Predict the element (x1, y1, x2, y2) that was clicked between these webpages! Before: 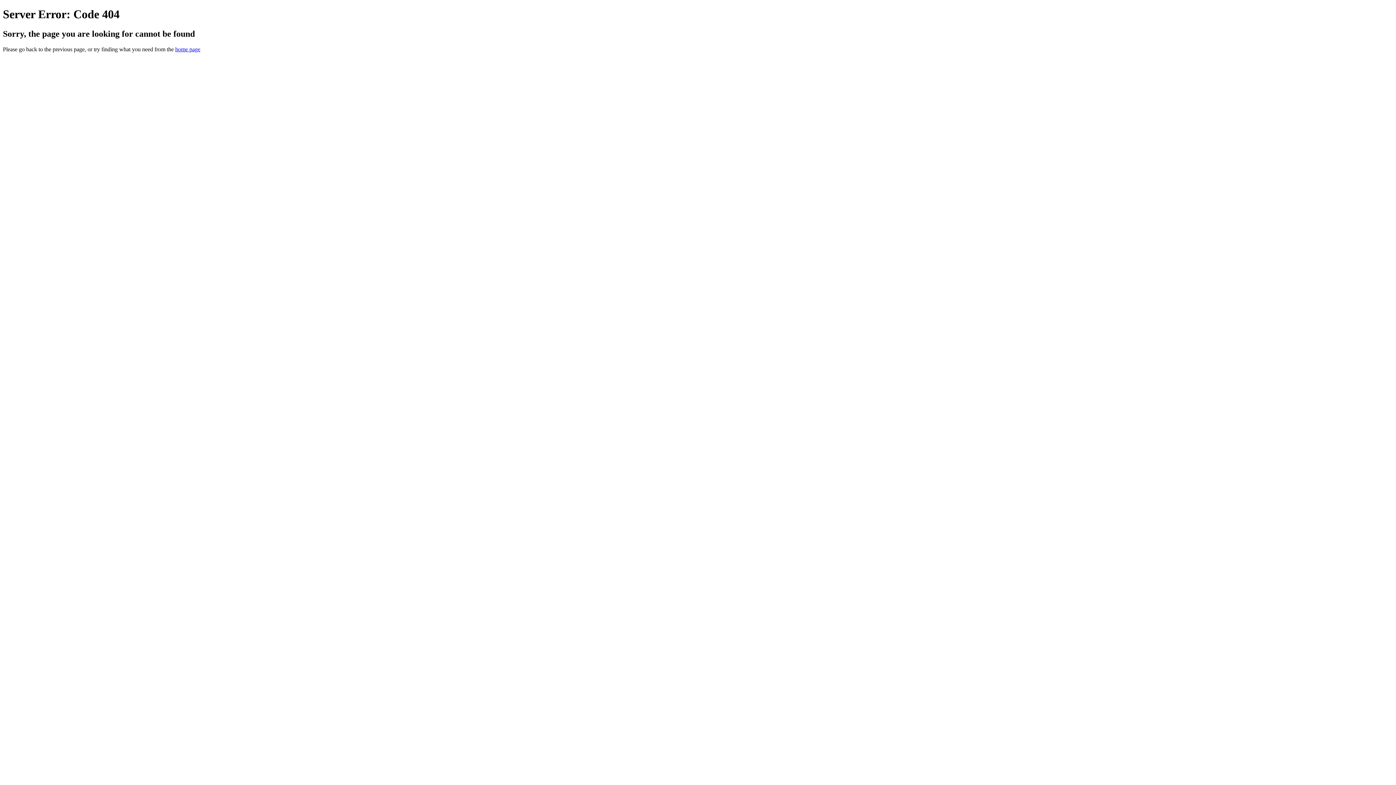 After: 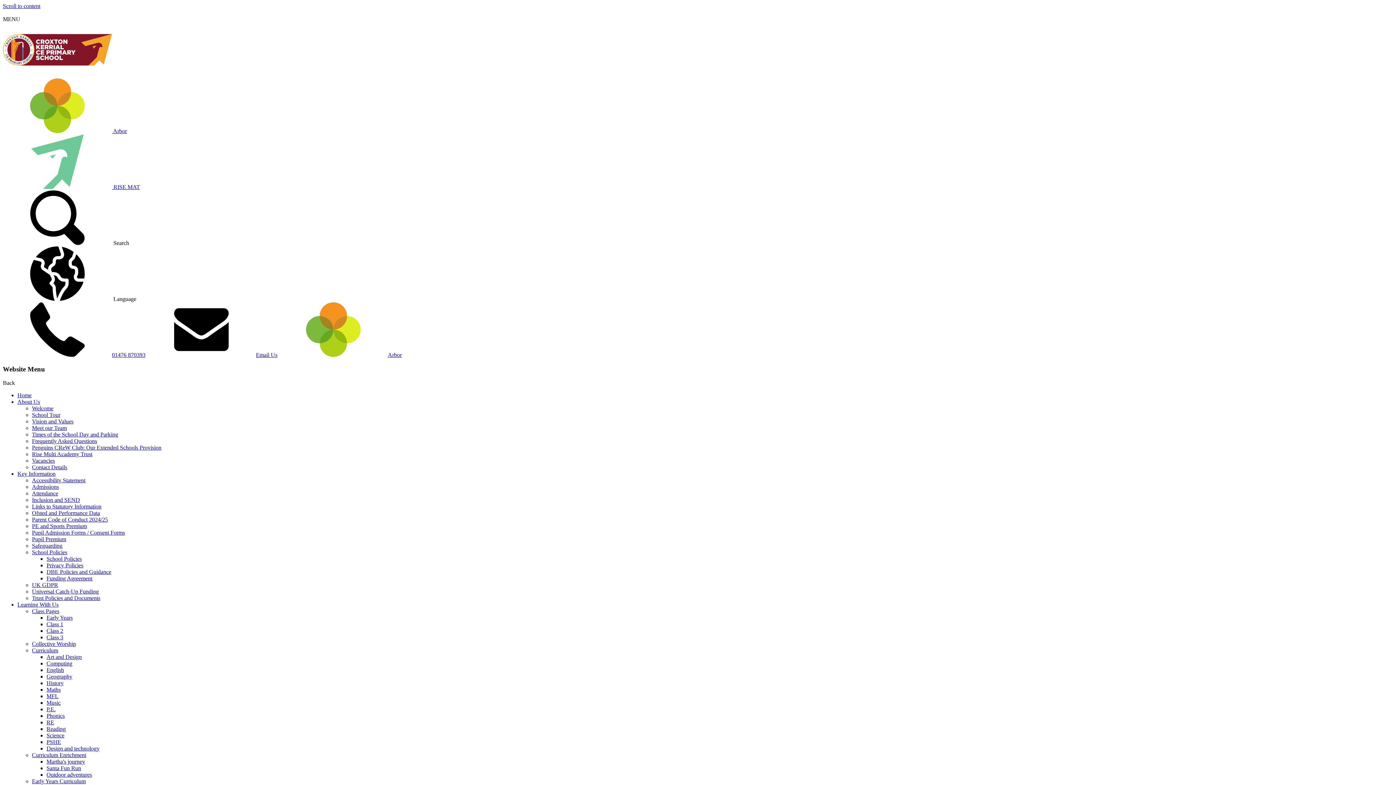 Action: label: home page bbox: (175, 46, 200, 52)